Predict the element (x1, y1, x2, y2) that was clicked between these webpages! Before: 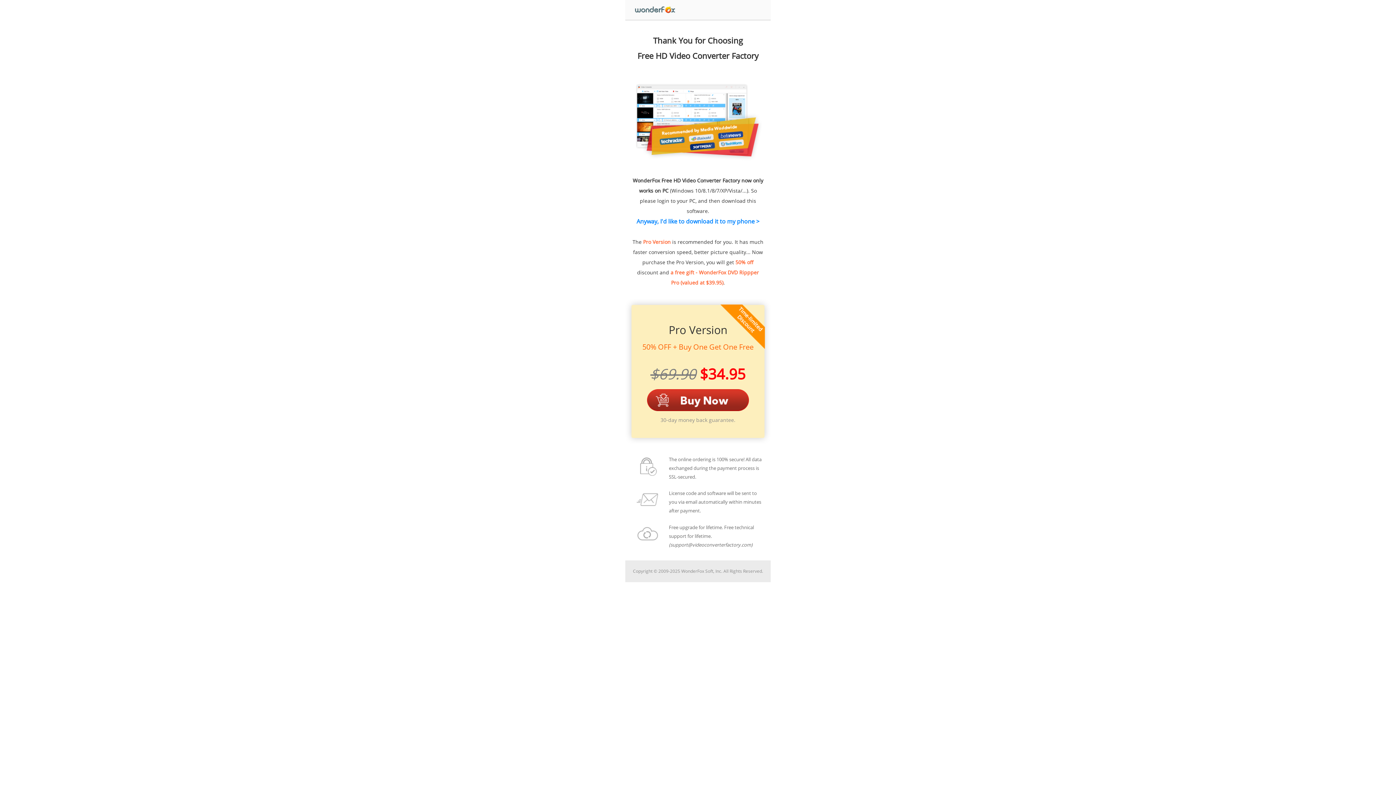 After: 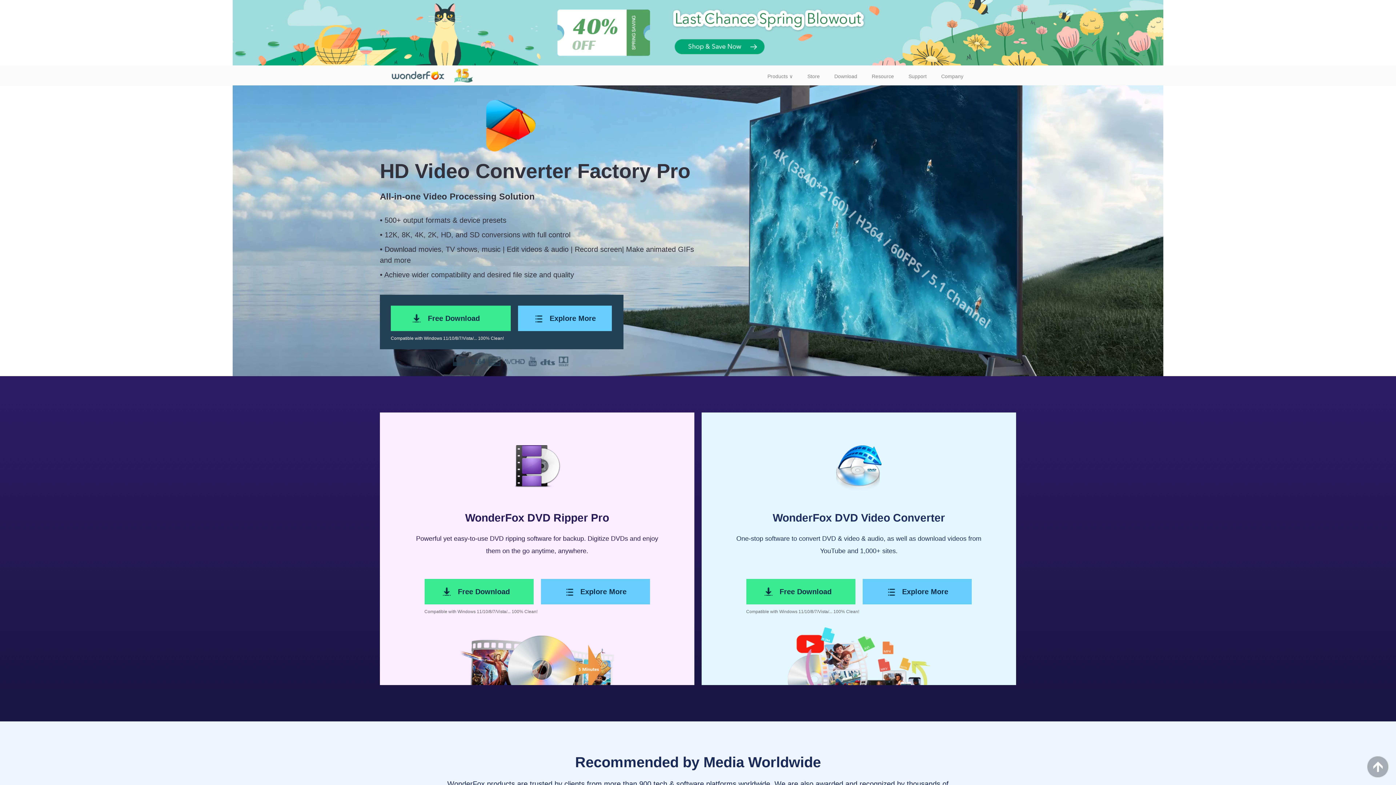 Action: bbox: (625, 13, 687, 21)